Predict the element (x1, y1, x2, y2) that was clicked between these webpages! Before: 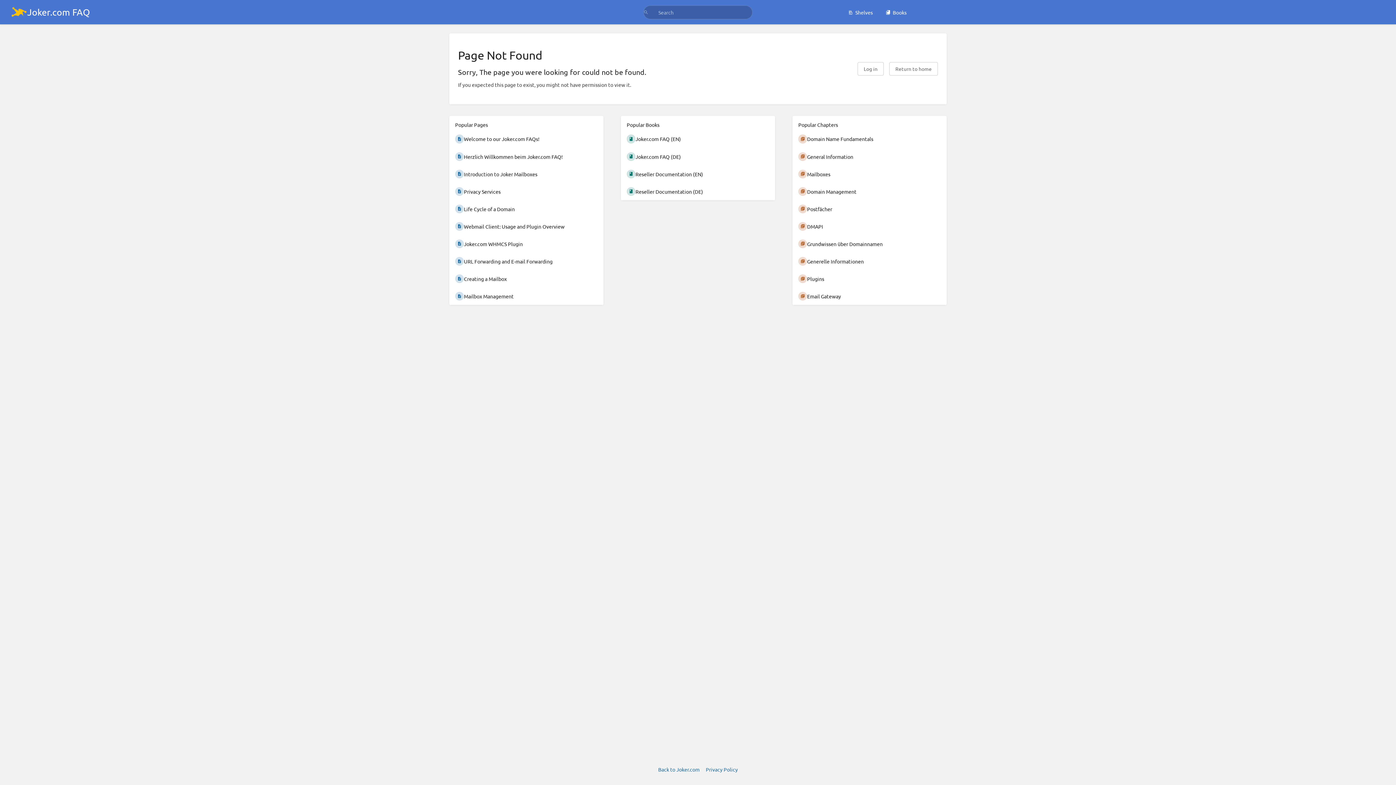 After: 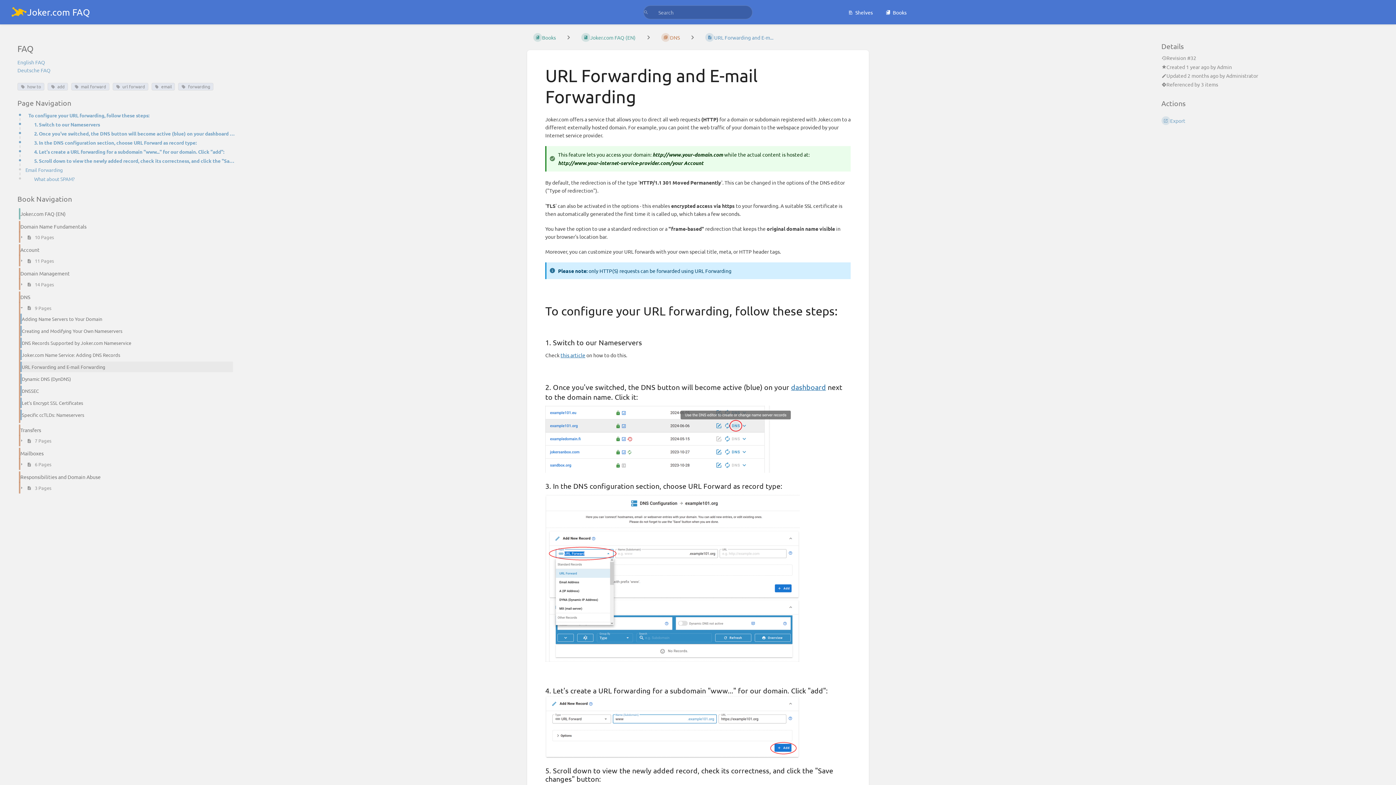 Action: label: URL Forwarding and E-mail Forwarding bbox: (449, 252, 603, 270)